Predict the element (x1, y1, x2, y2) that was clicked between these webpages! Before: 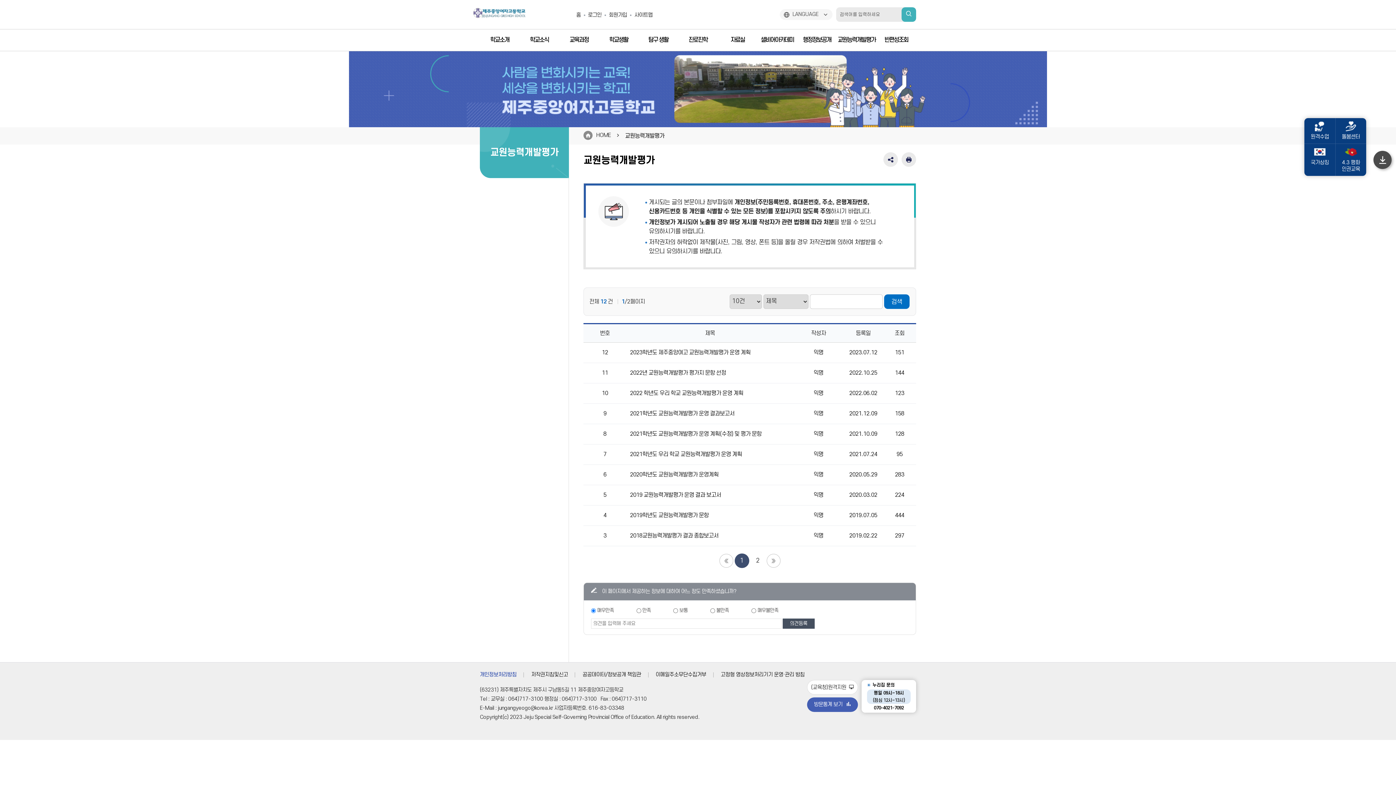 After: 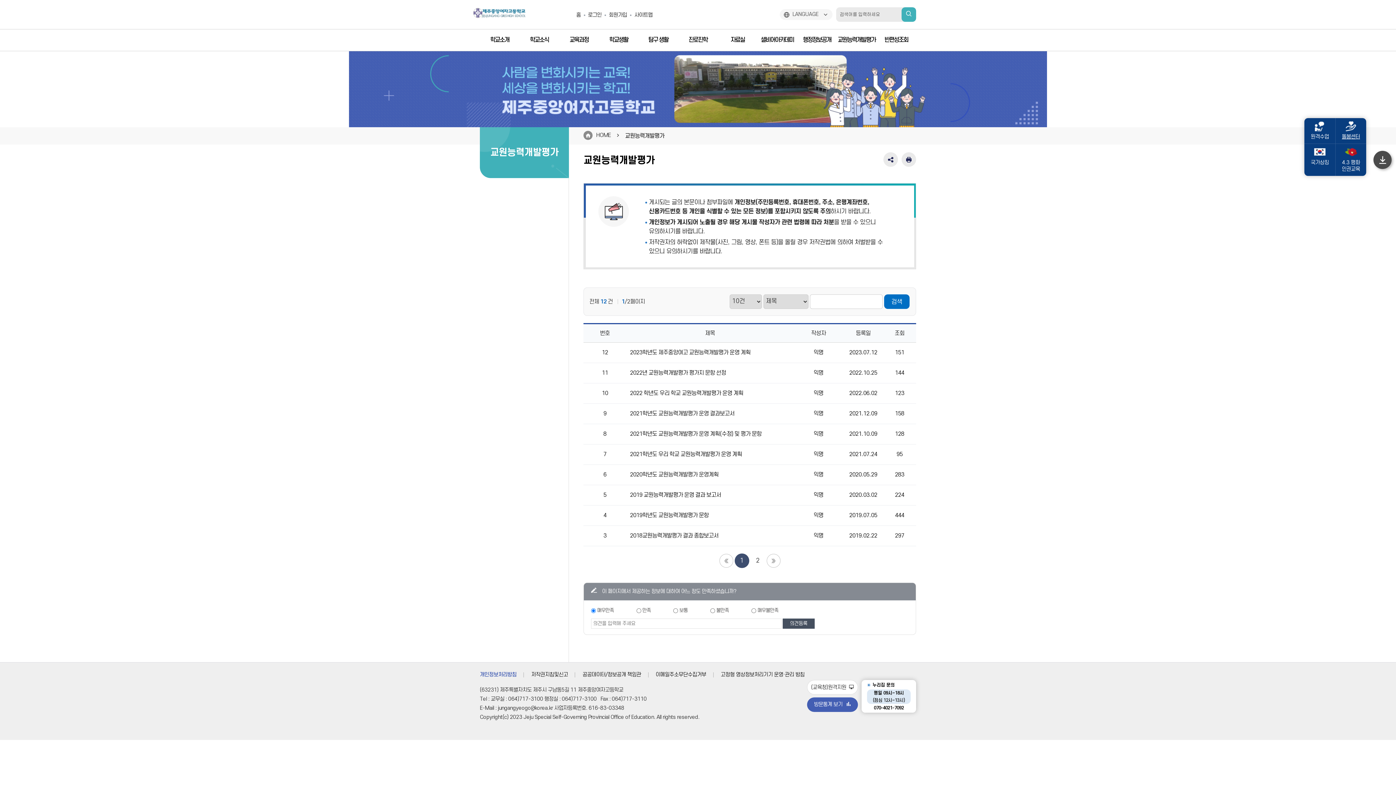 Action: bbox: (1336, 118, 1366, 143) label: 돌봄센터